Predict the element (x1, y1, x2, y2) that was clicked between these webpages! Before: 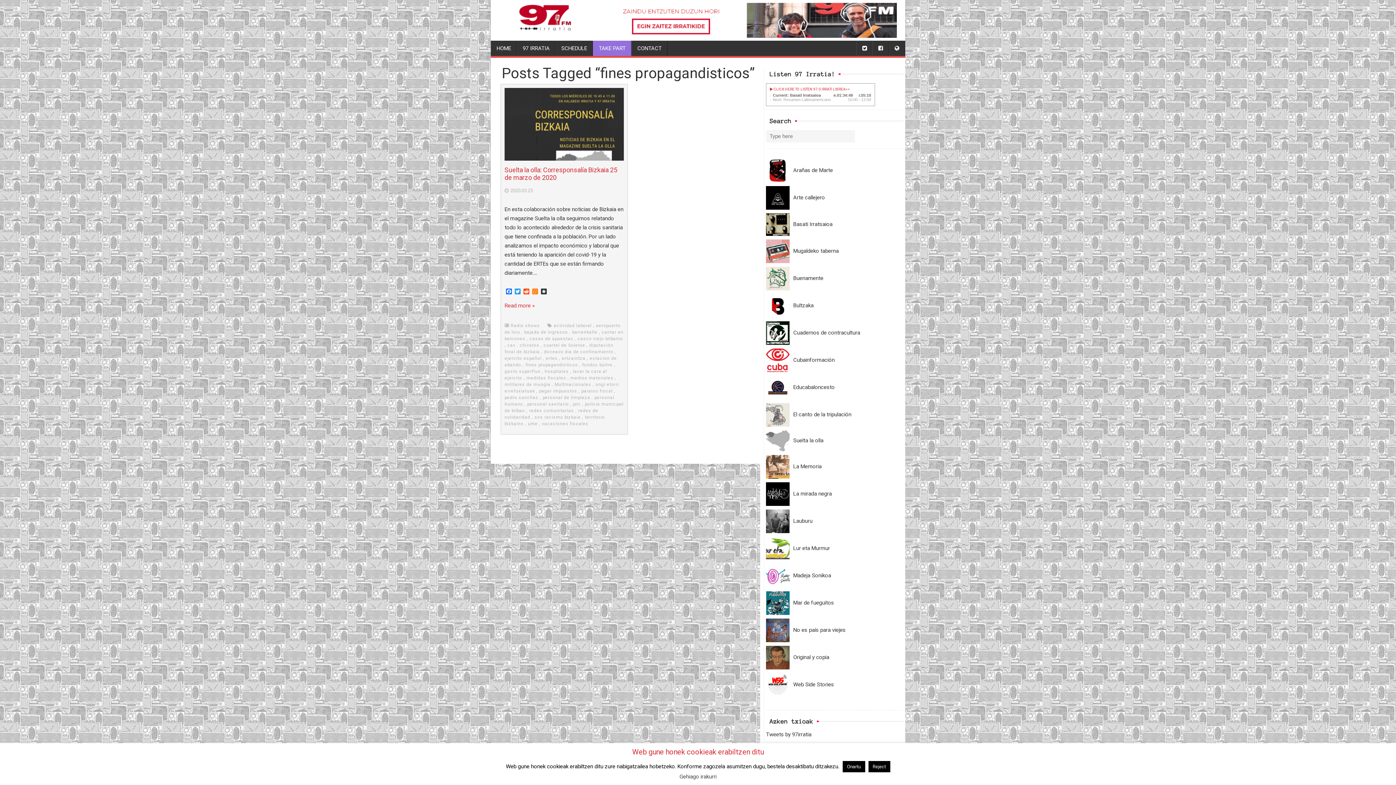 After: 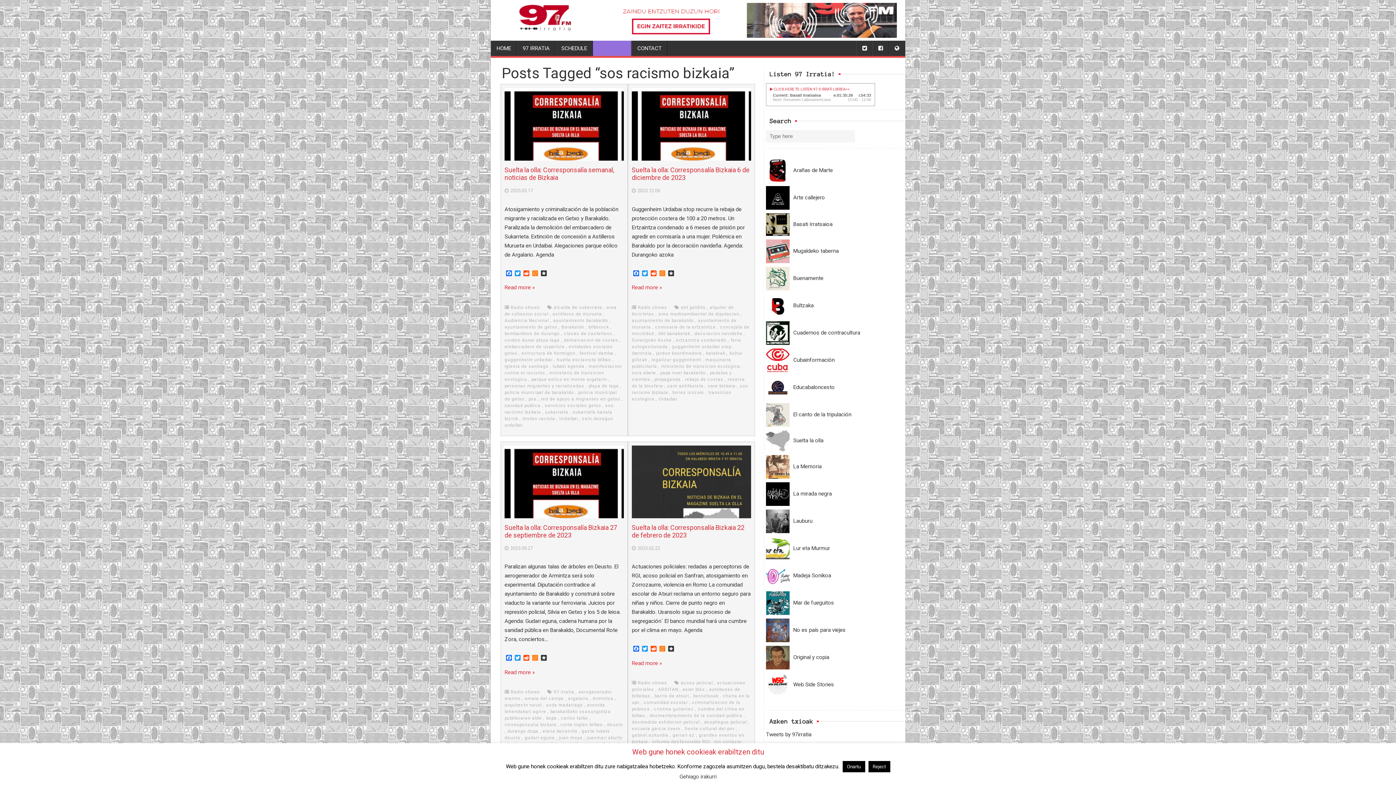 Action: bbox: (534, 414, 580, 419) label: sos racismo bizkaia